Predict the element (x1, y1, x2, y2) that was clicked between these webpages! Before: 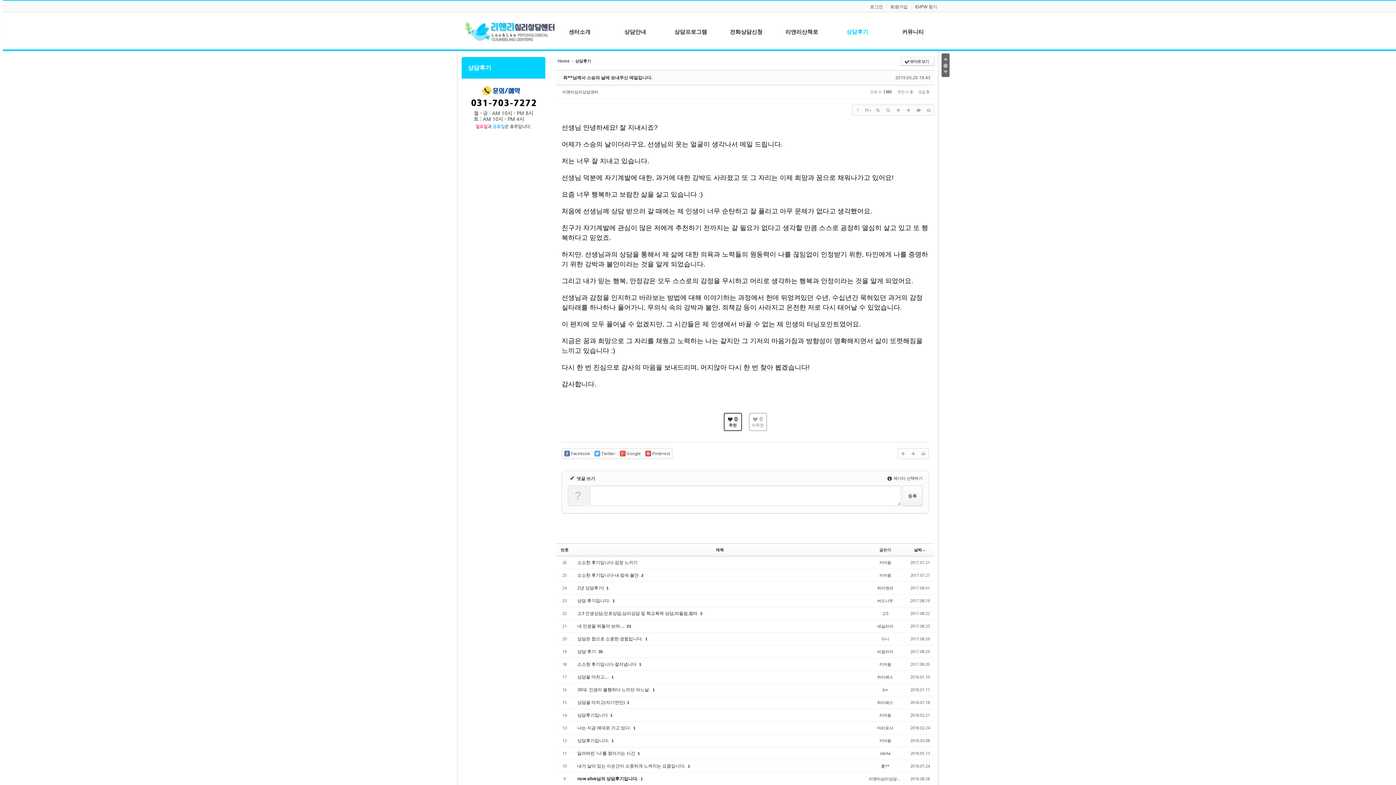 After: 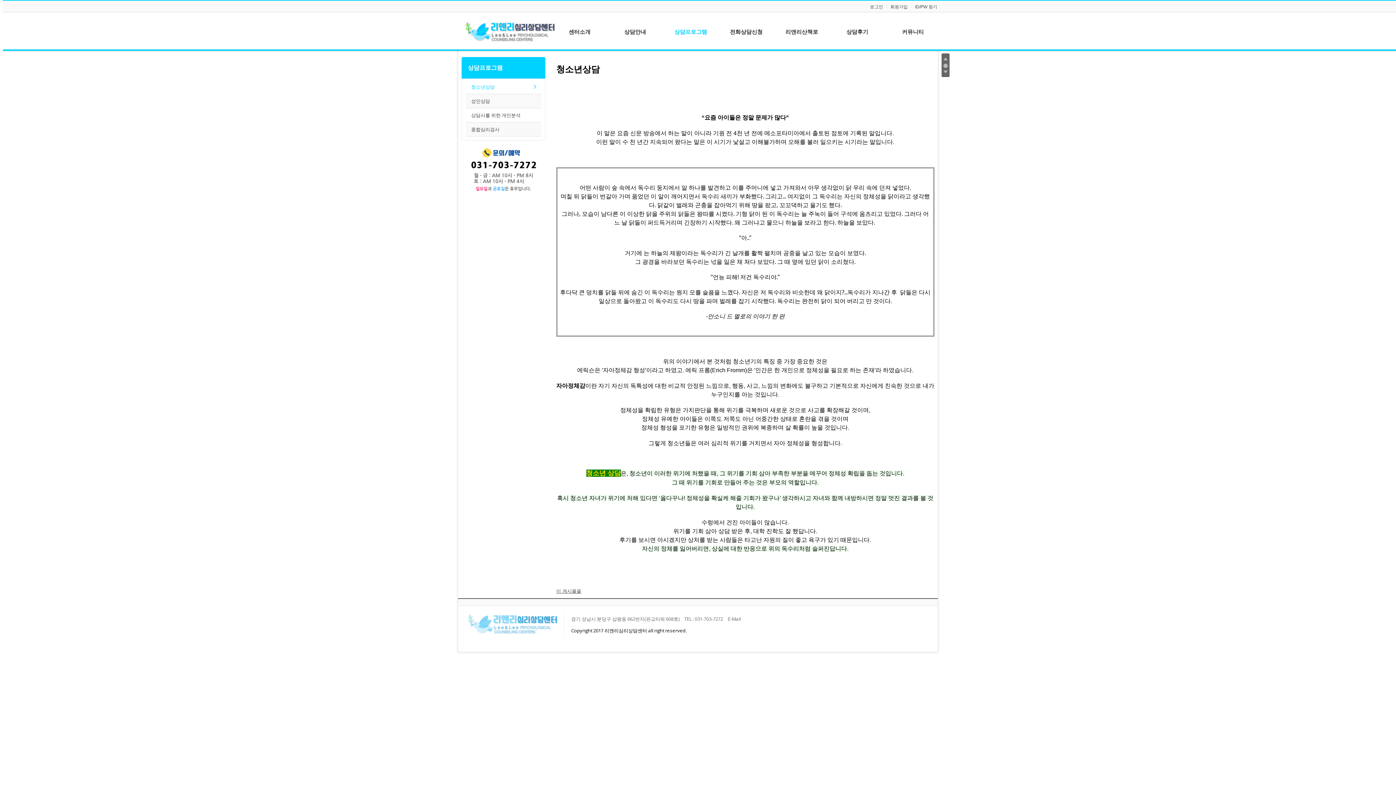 Action: bbox: (663, 20, 718, 48) label: 상담프로그램